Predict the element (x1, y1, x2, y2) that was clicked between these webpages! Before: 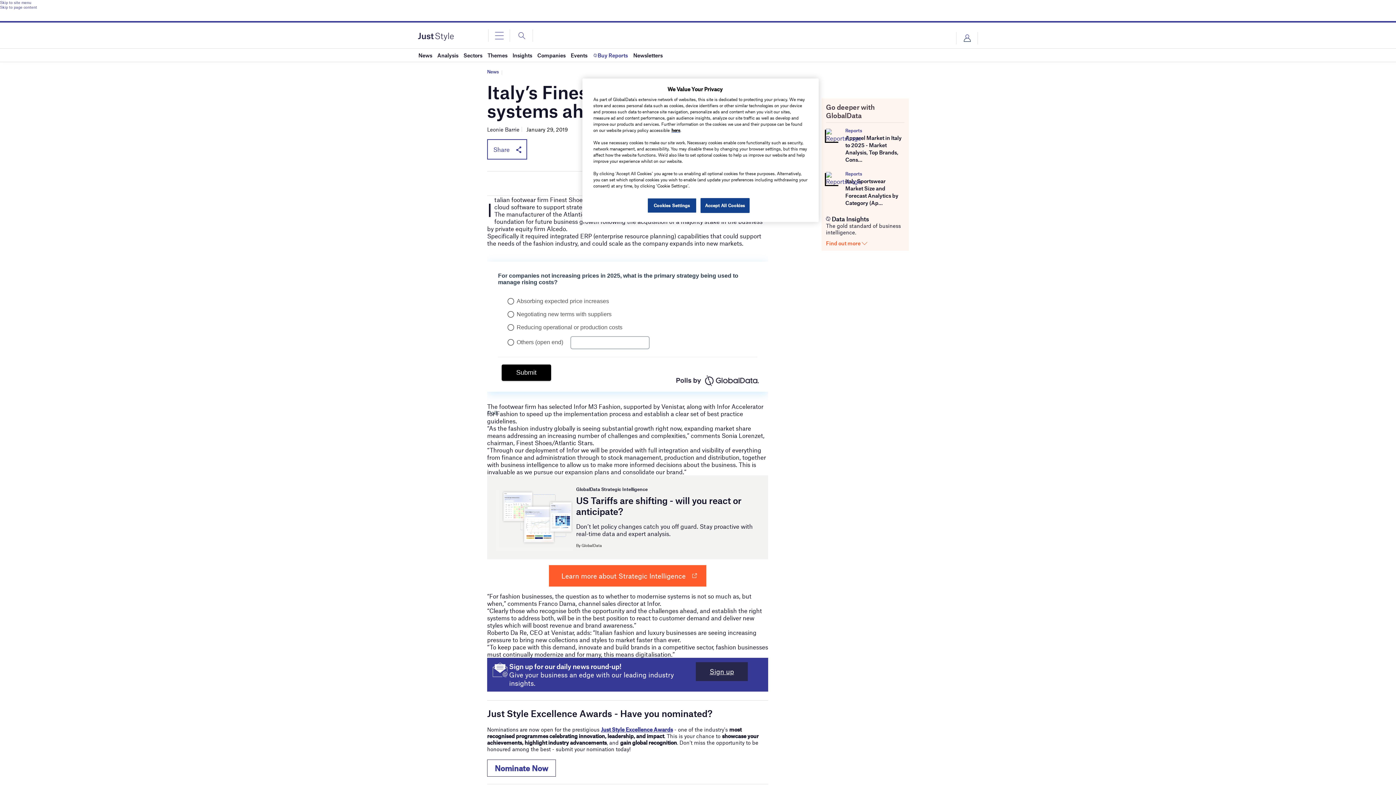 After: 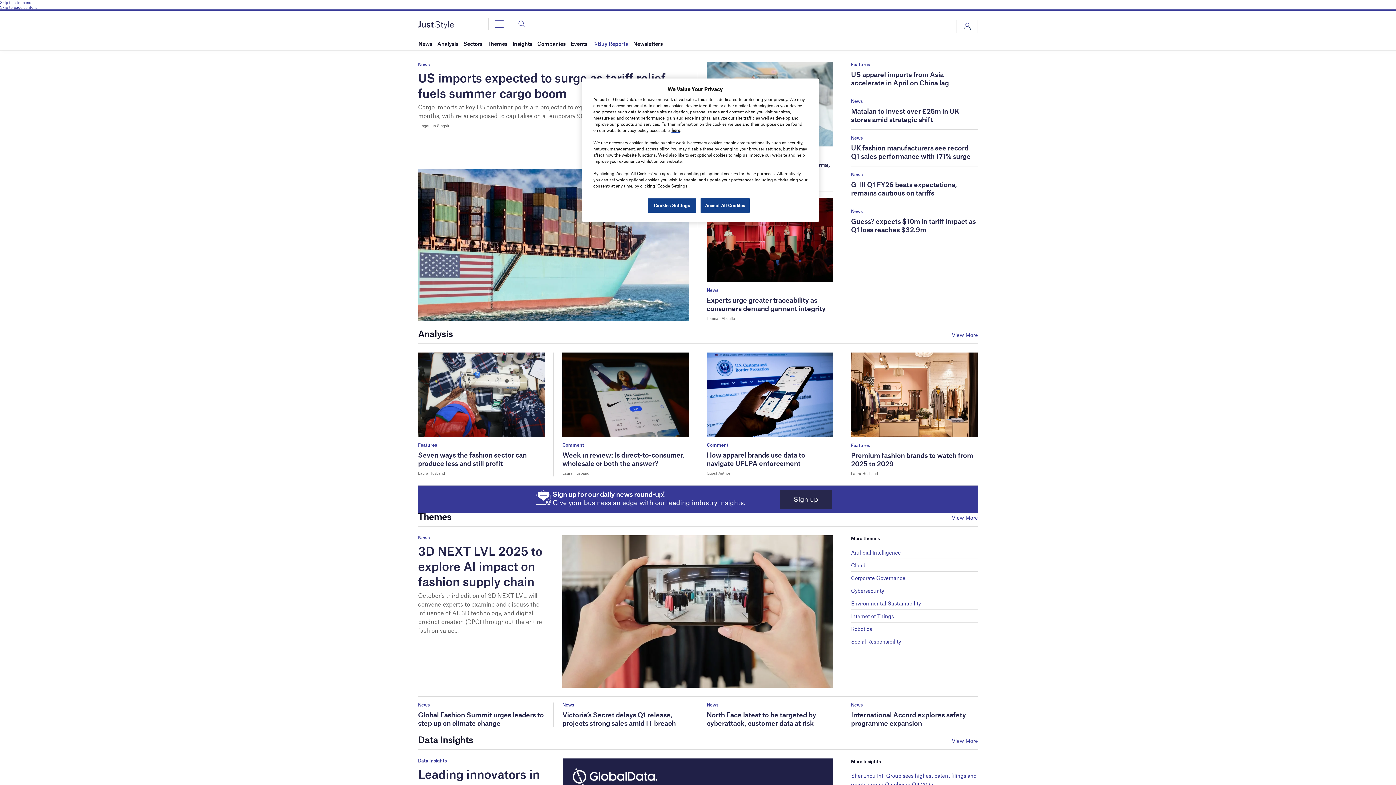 Action: bbox: (418, 33, 453, 38)